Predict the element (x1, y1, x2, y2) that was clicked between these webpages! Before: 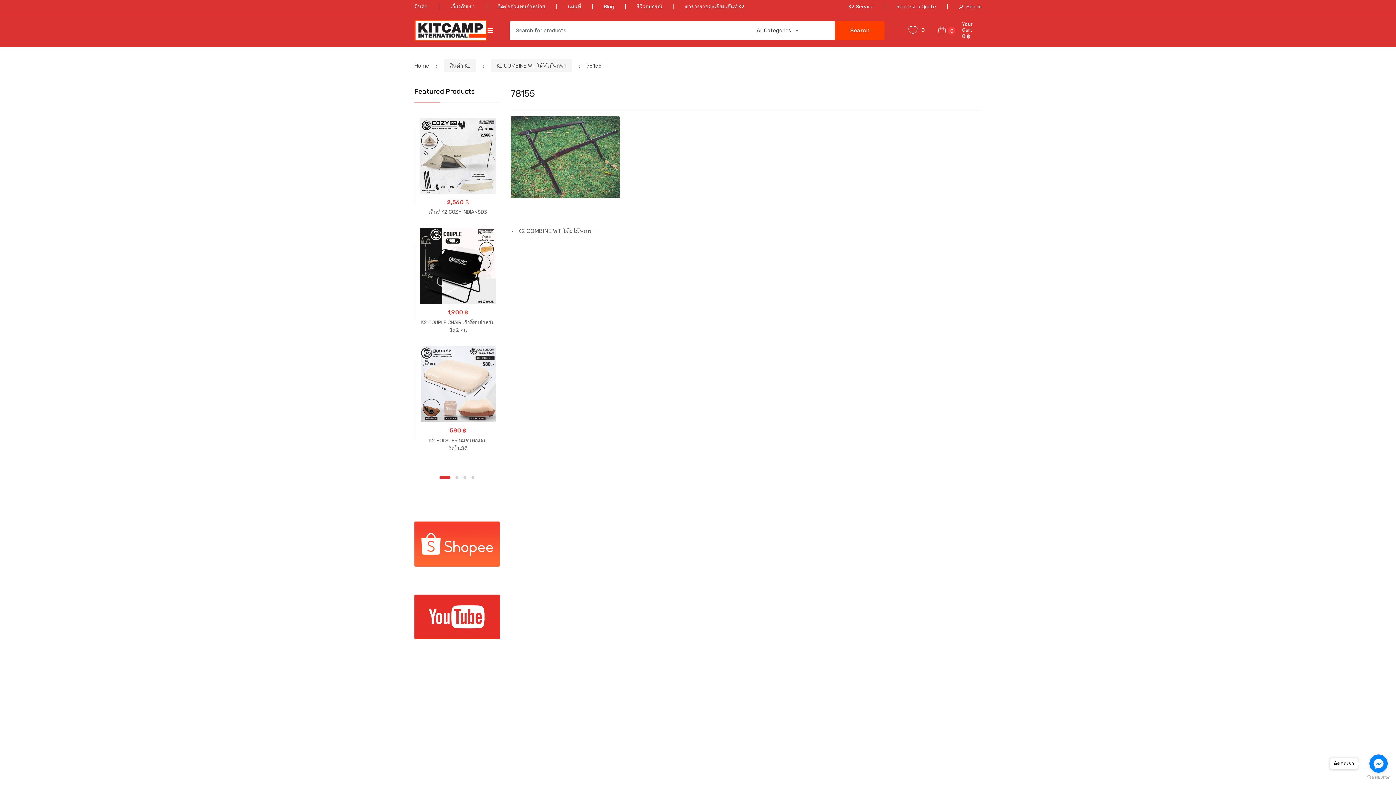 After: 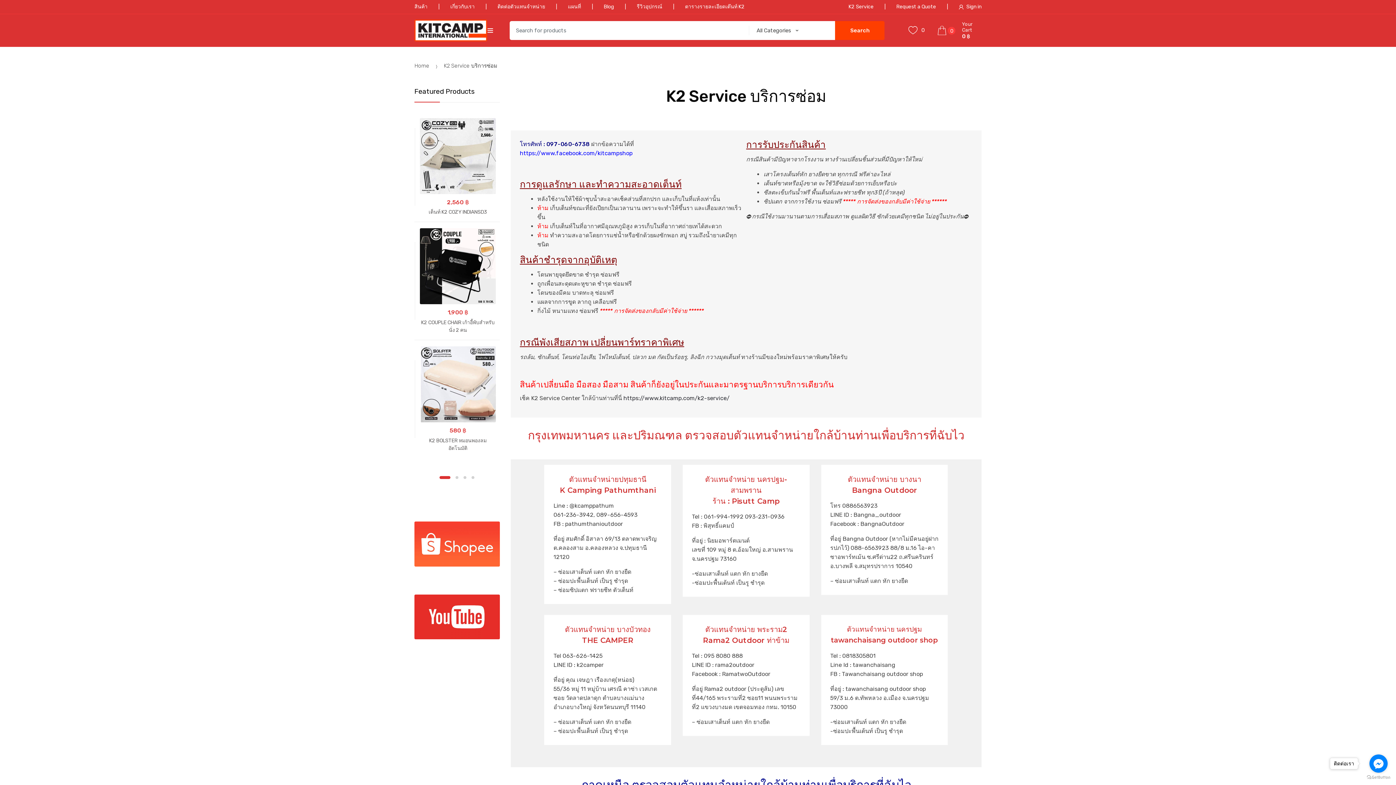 Action: bbox: (848, 0, 873, 13) label: K2 Service